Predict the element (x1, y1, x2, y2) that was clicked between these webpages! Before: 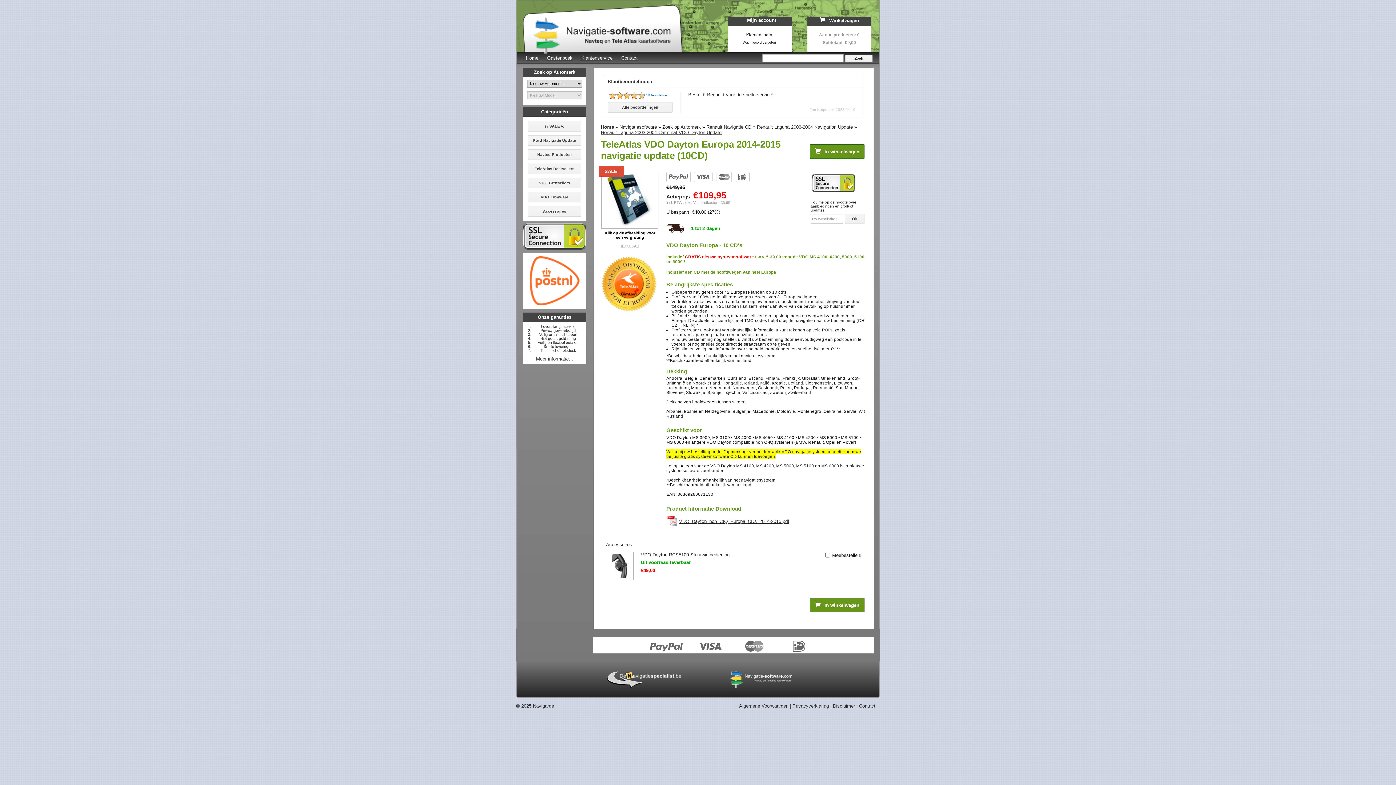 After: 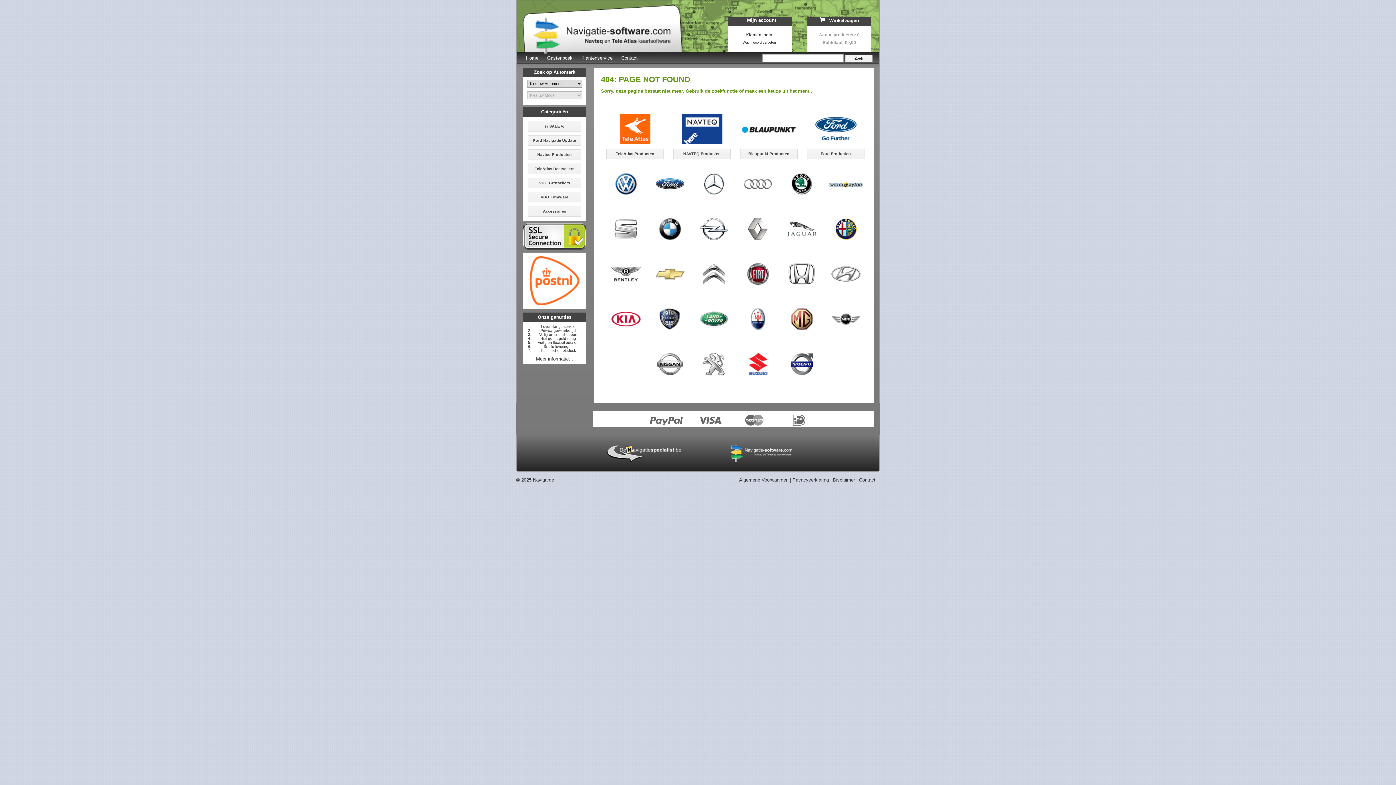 Action: bbox: (541, 109, 568, 114) label: Categorieën